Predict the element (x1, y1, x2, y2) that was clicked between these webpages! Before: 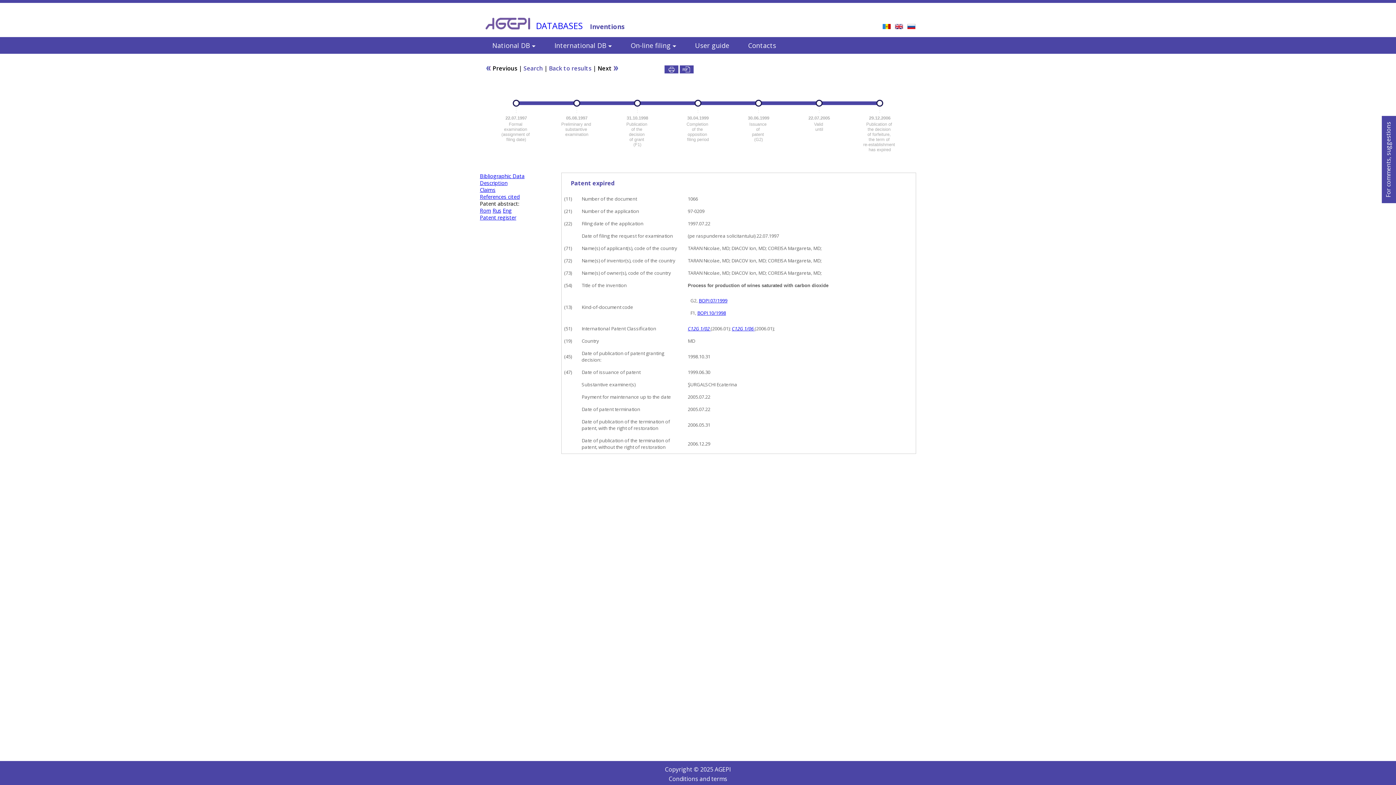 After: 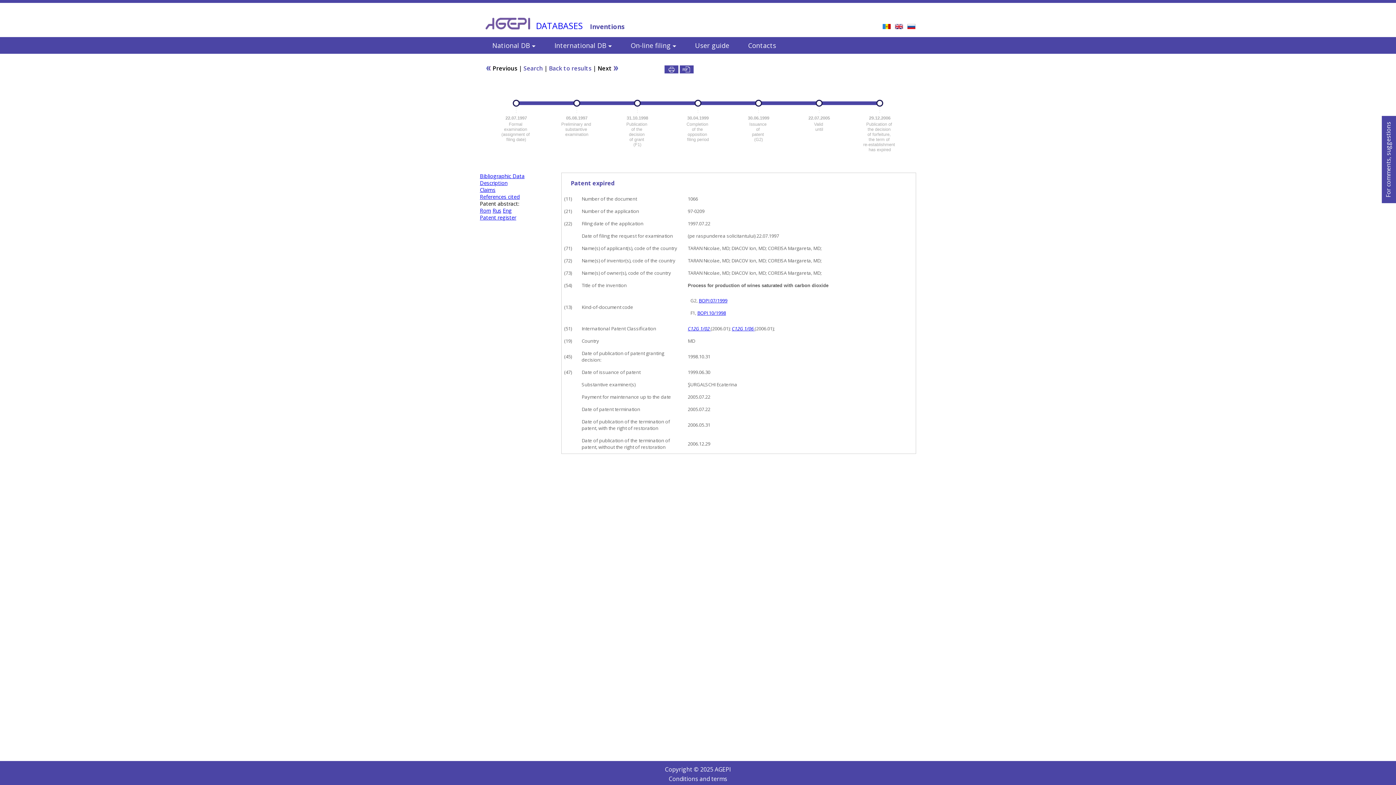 Action: label: BOPI 07/1999 bbox: (698, 297, 727, 304)